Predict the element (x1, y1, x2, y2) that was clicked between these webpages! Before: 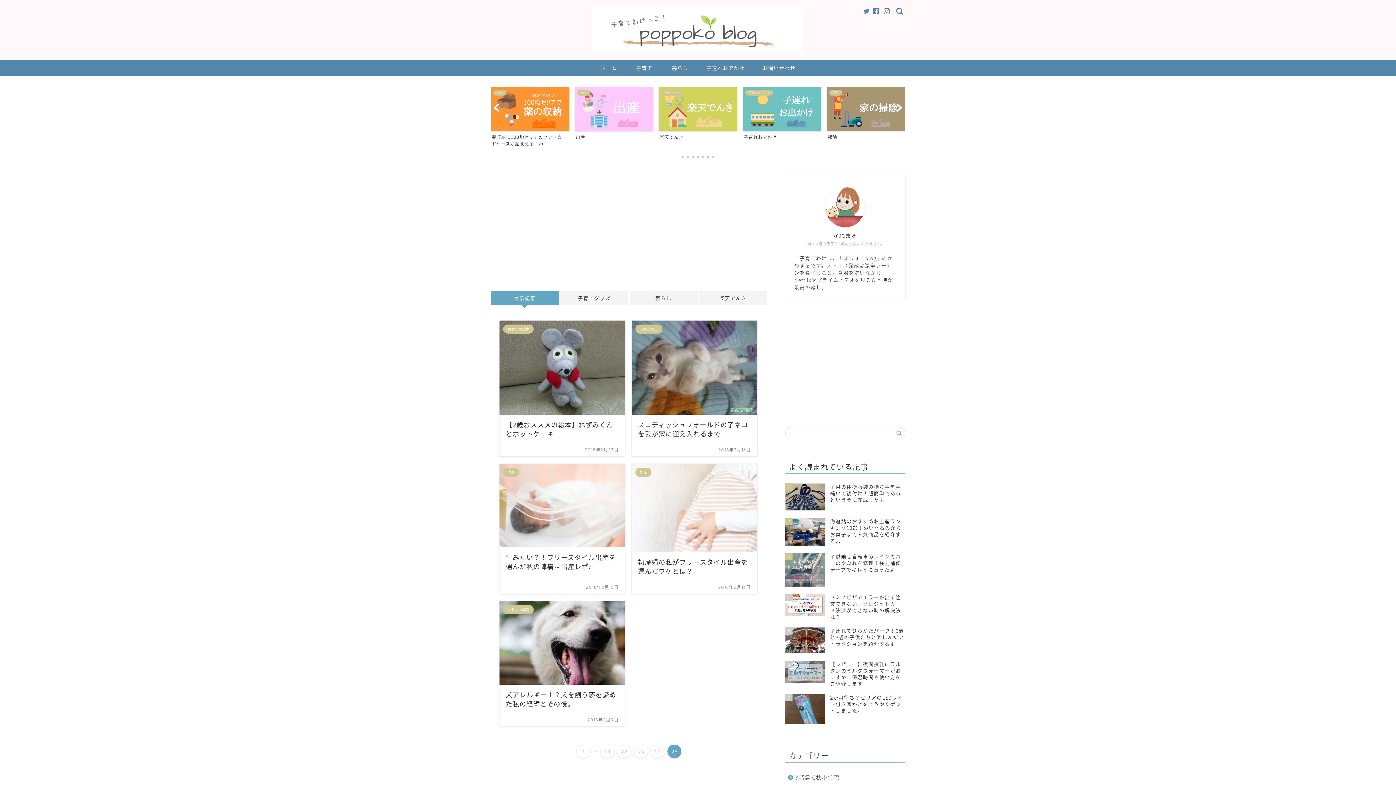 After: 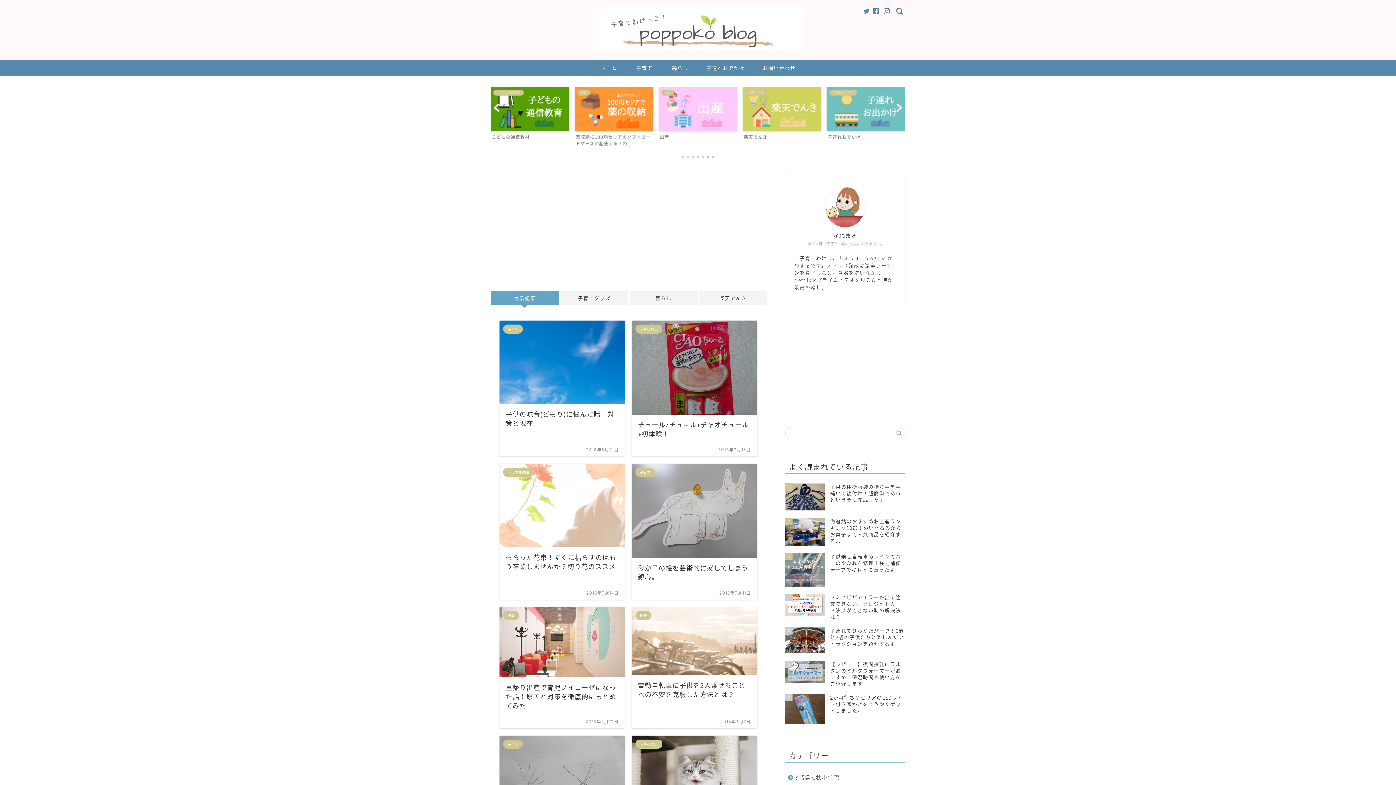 Action: bbox: (650, 745, 664, 758) label: 24